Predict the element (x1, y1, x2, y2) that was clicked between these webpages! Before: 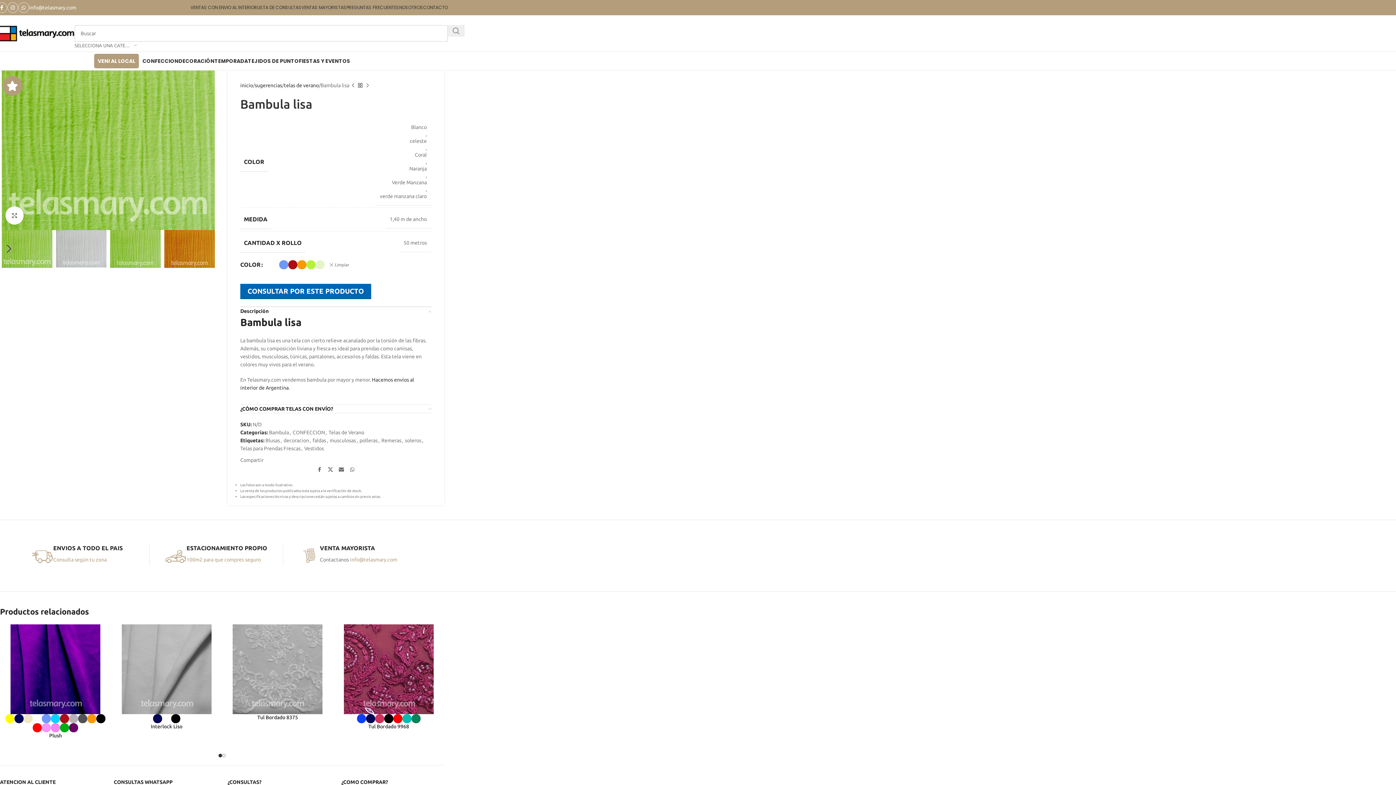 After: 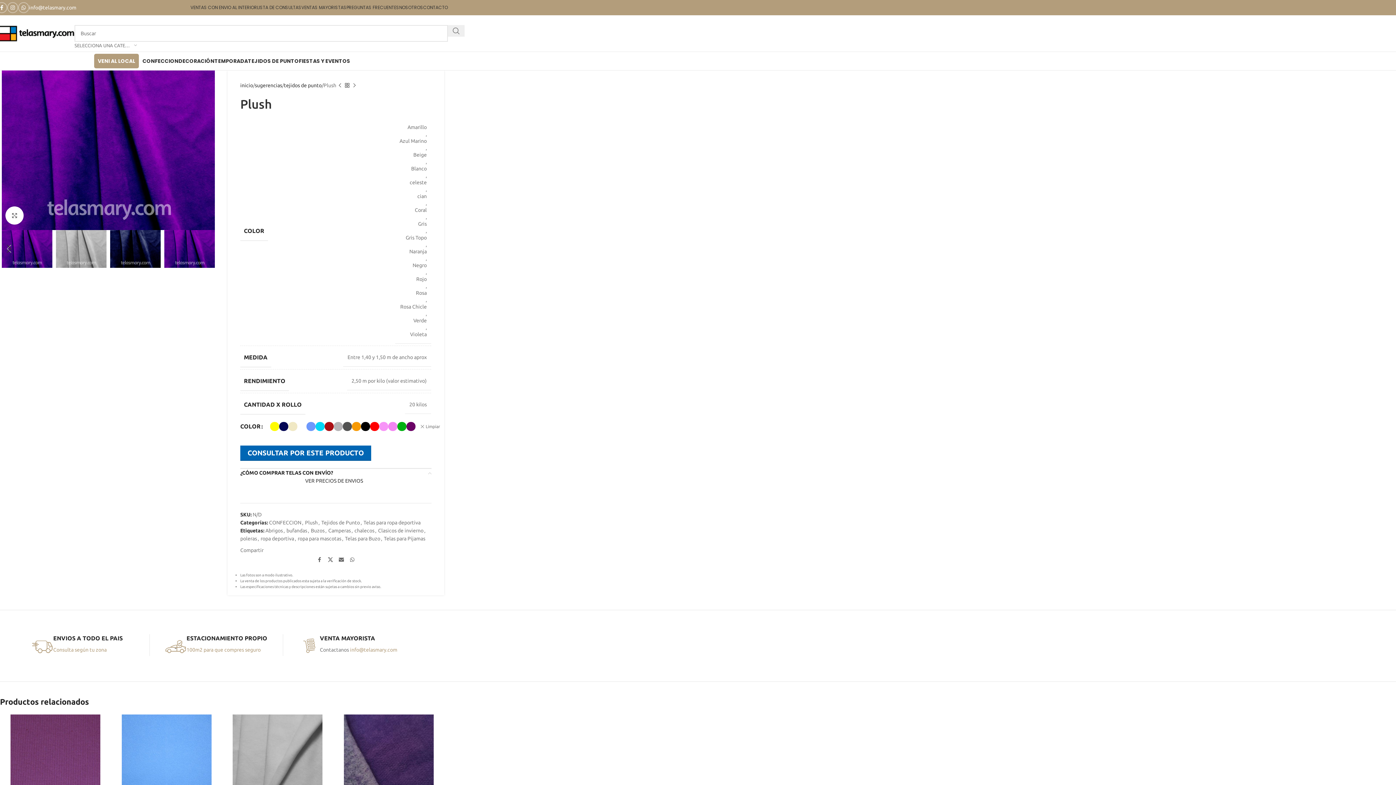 Action: label: Plush bbox: (49, 733, 61, 738)